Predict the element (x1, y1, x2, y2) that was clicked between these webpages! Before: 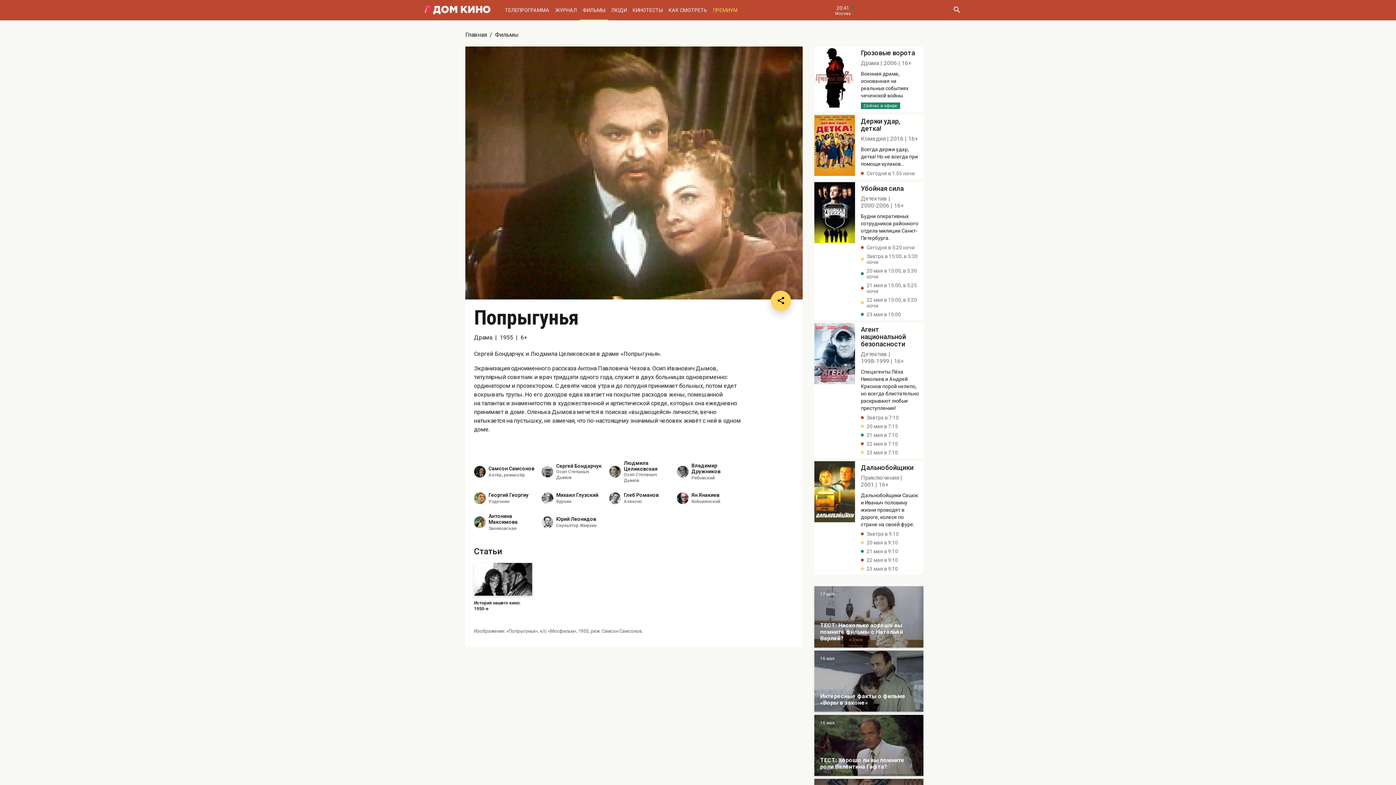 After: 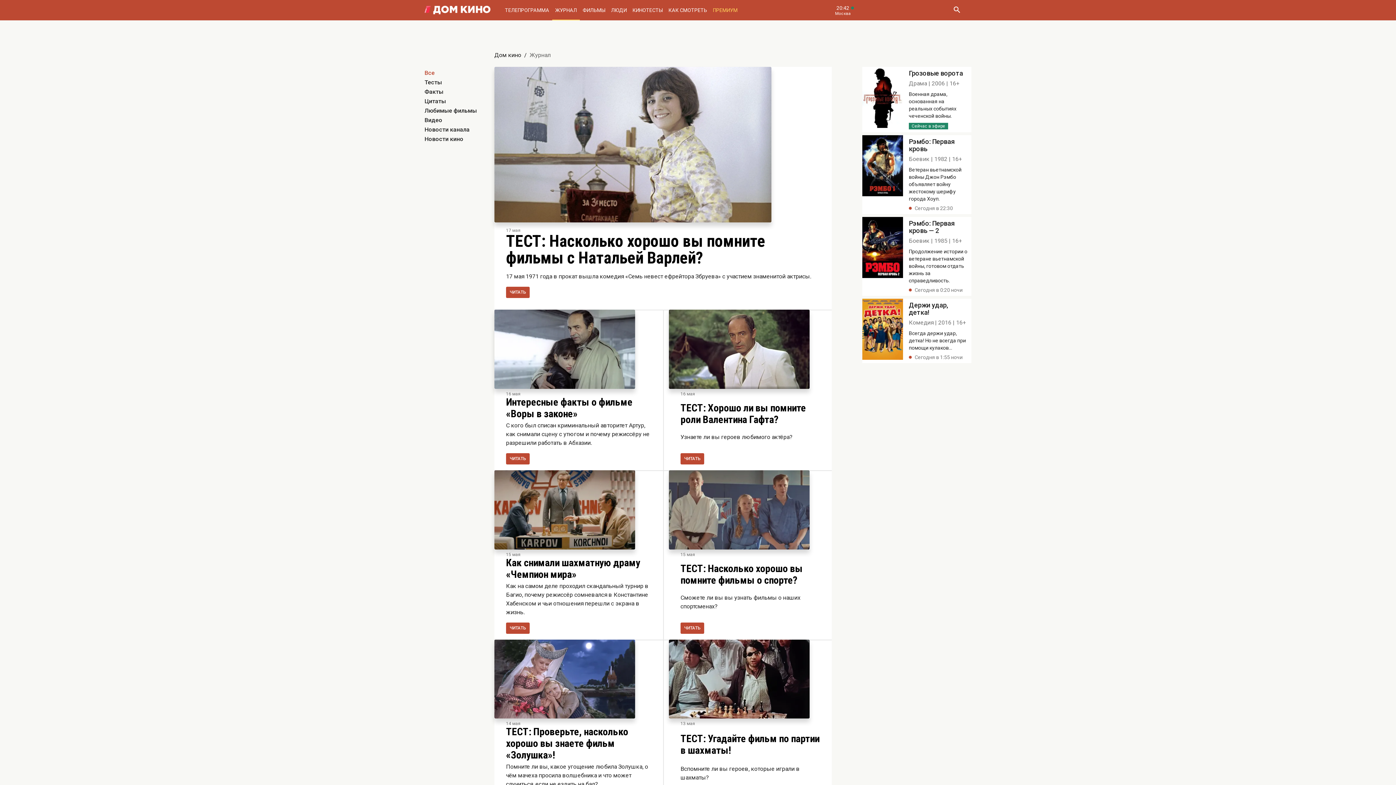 Action: bbox: (553, 5, 578, 14) label: ЖУРНАЛ